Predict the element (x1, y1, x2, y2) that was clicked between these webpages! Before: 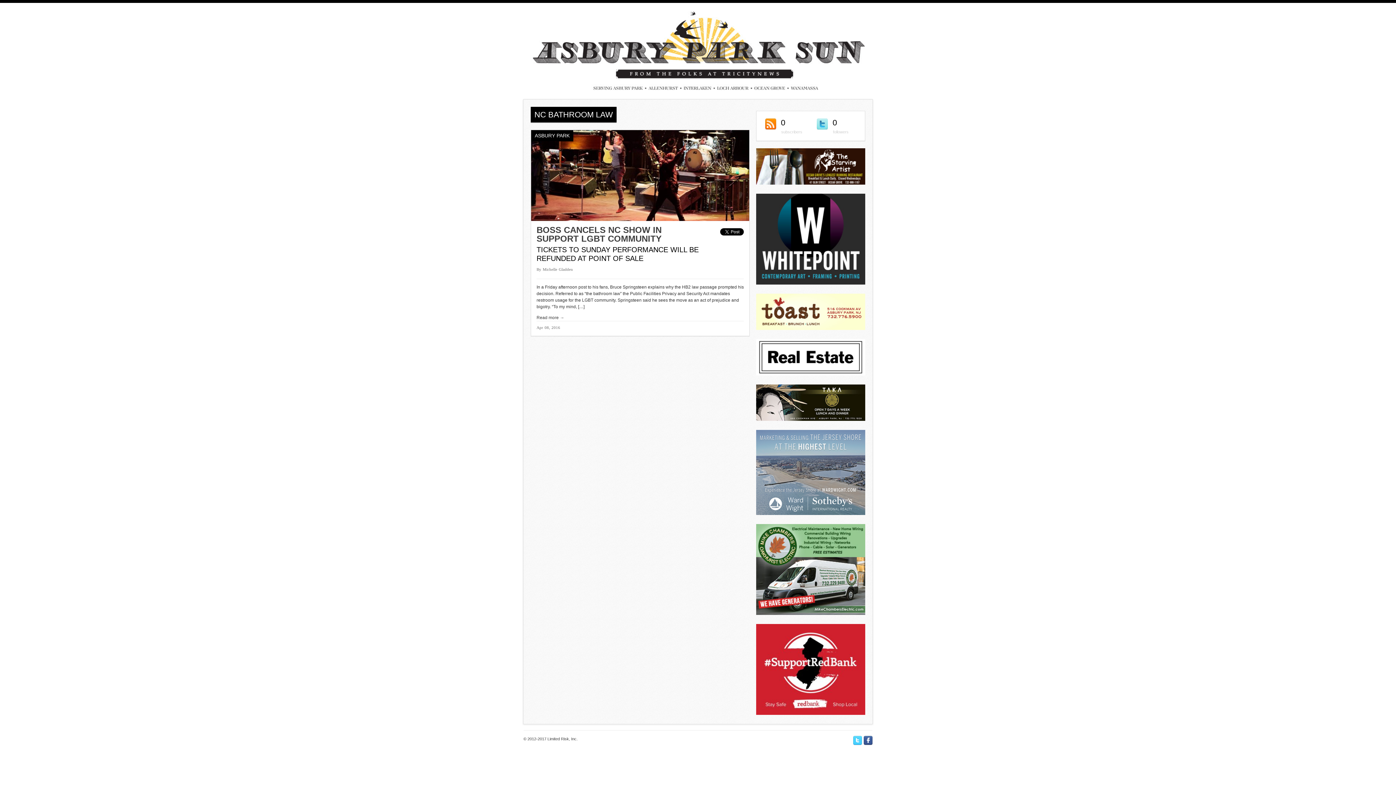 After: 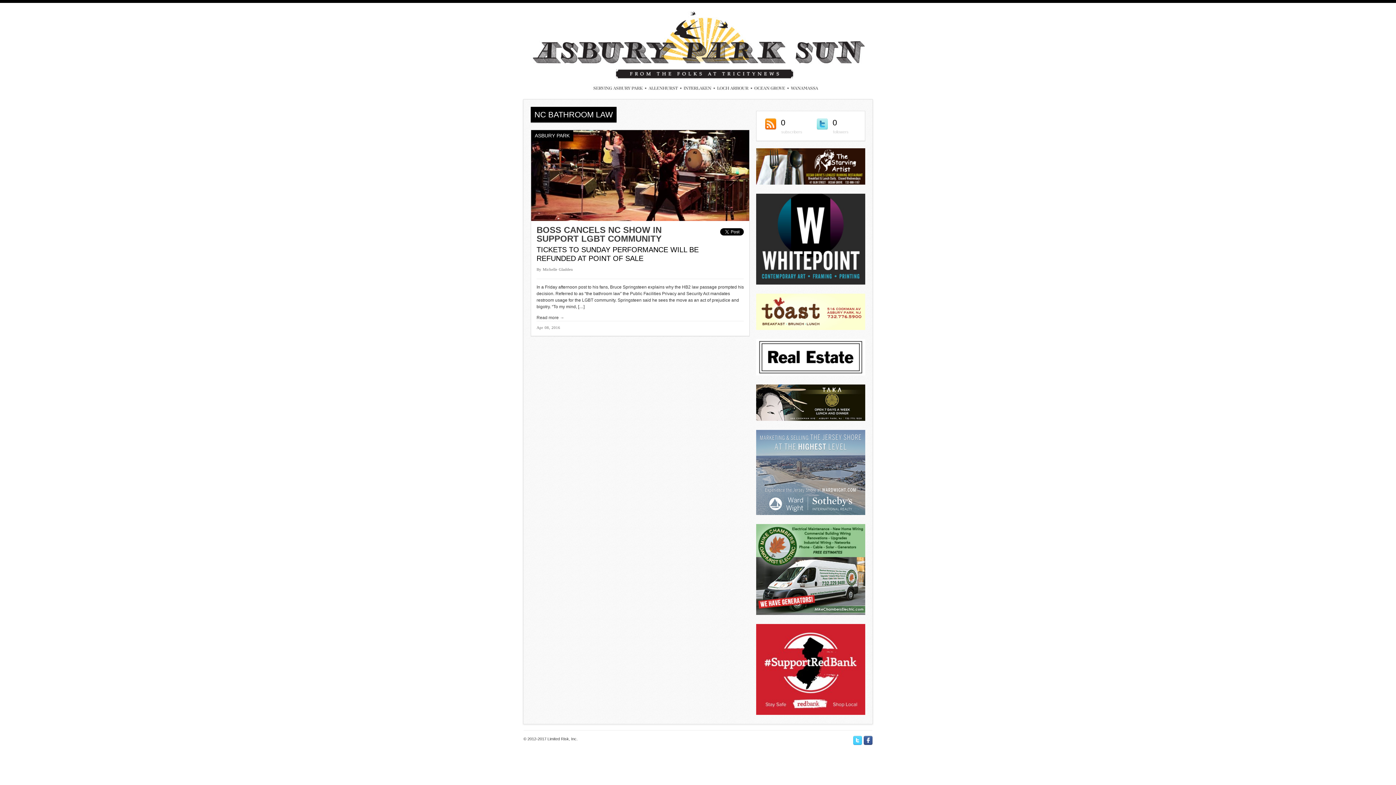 Action: bbox: (756, 511, 865, 516)